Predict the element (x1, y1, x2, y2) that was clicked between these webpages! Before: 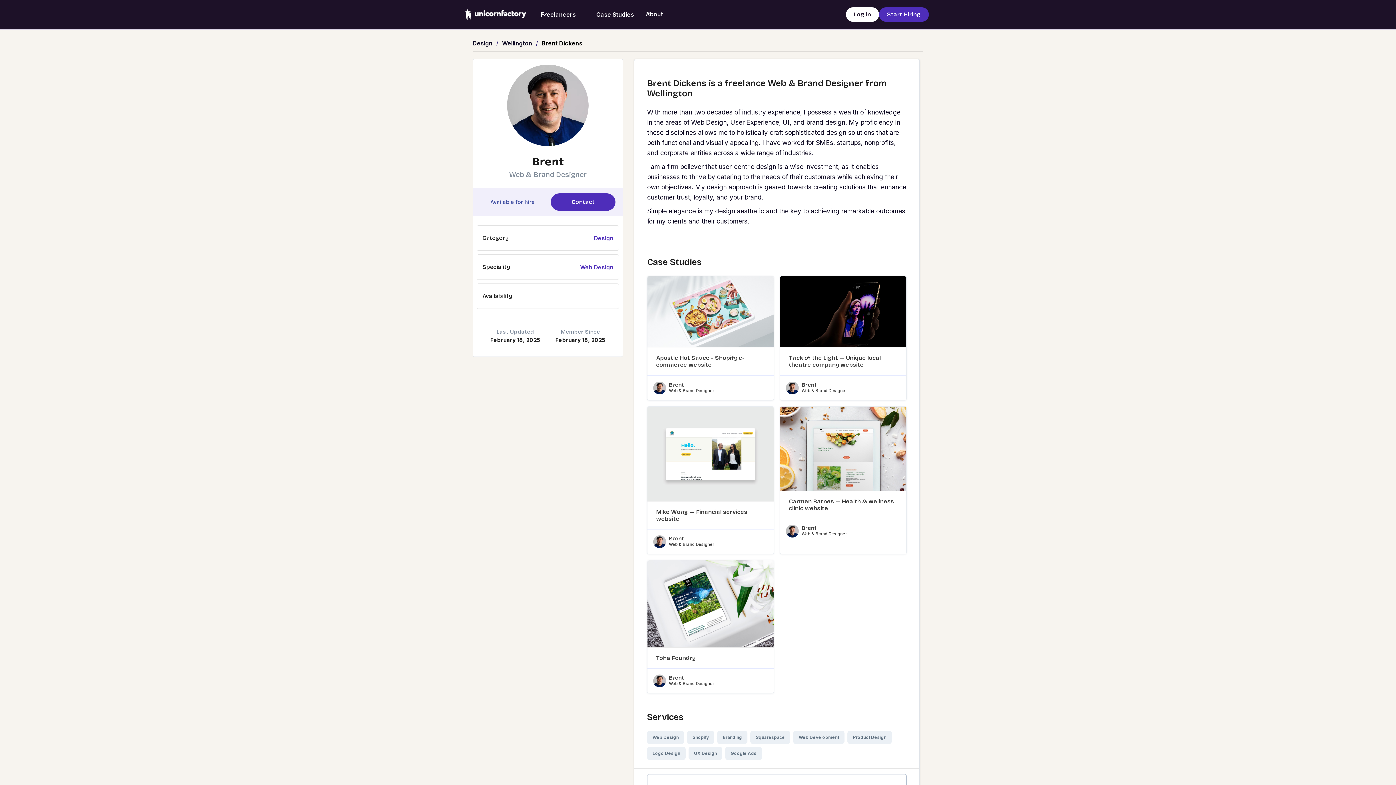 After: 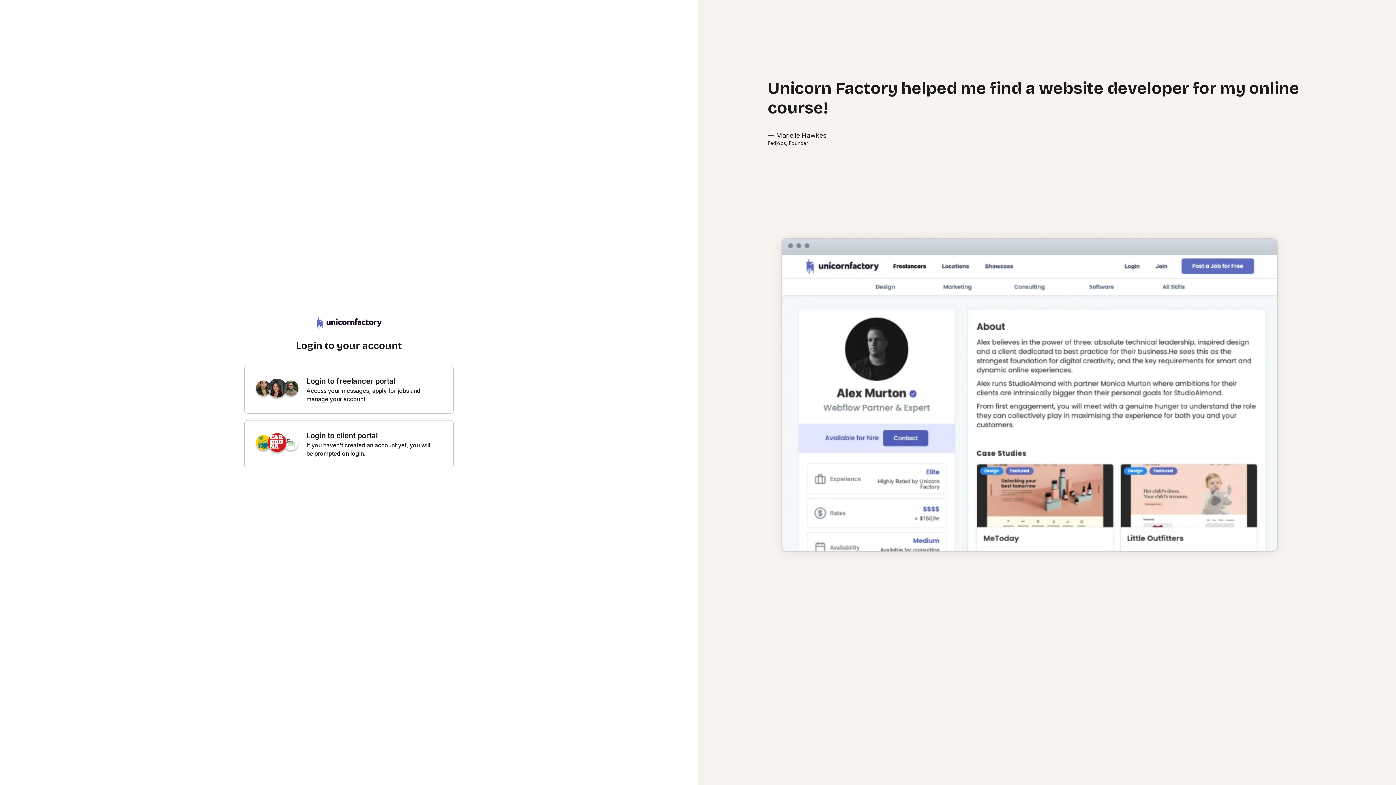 Action: bbox: (846, 7, 879, 21) label: Log in